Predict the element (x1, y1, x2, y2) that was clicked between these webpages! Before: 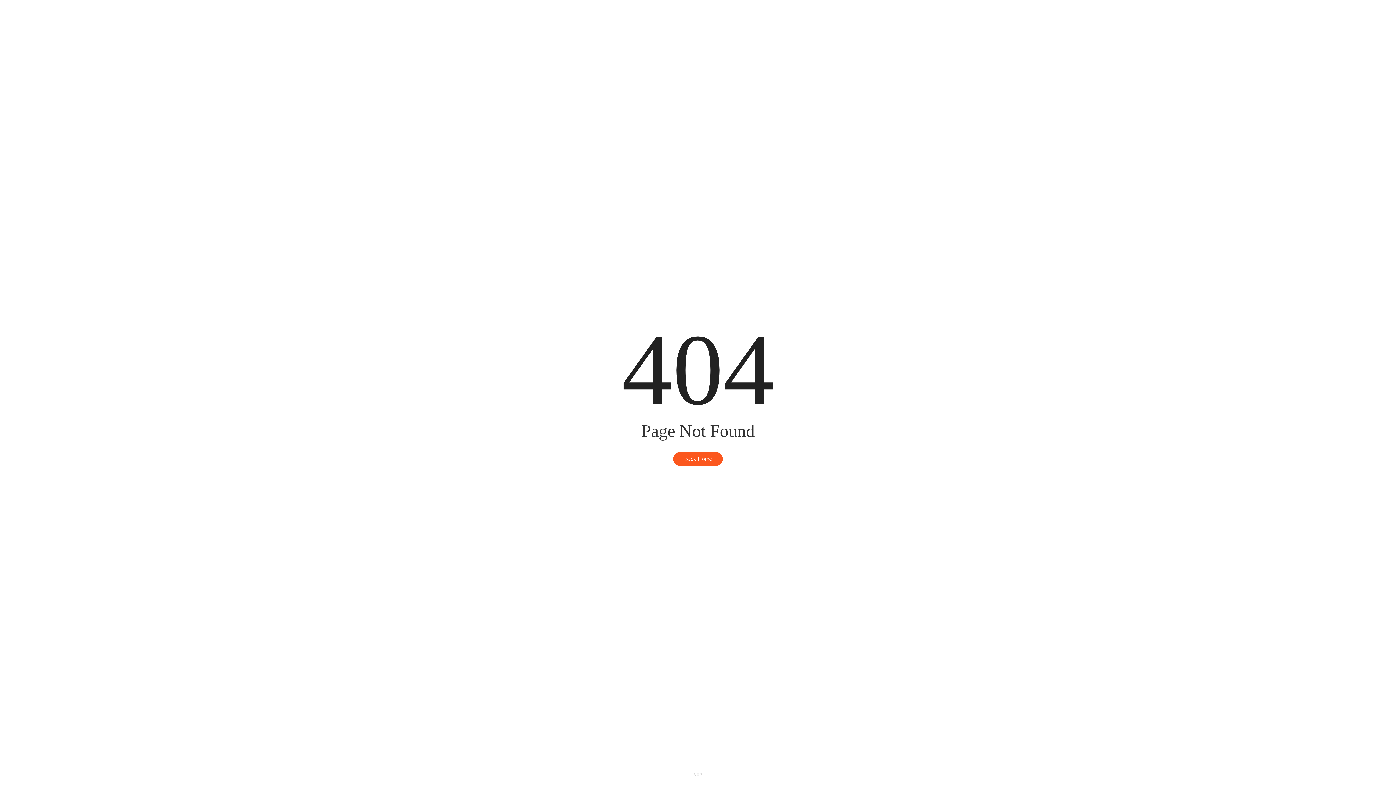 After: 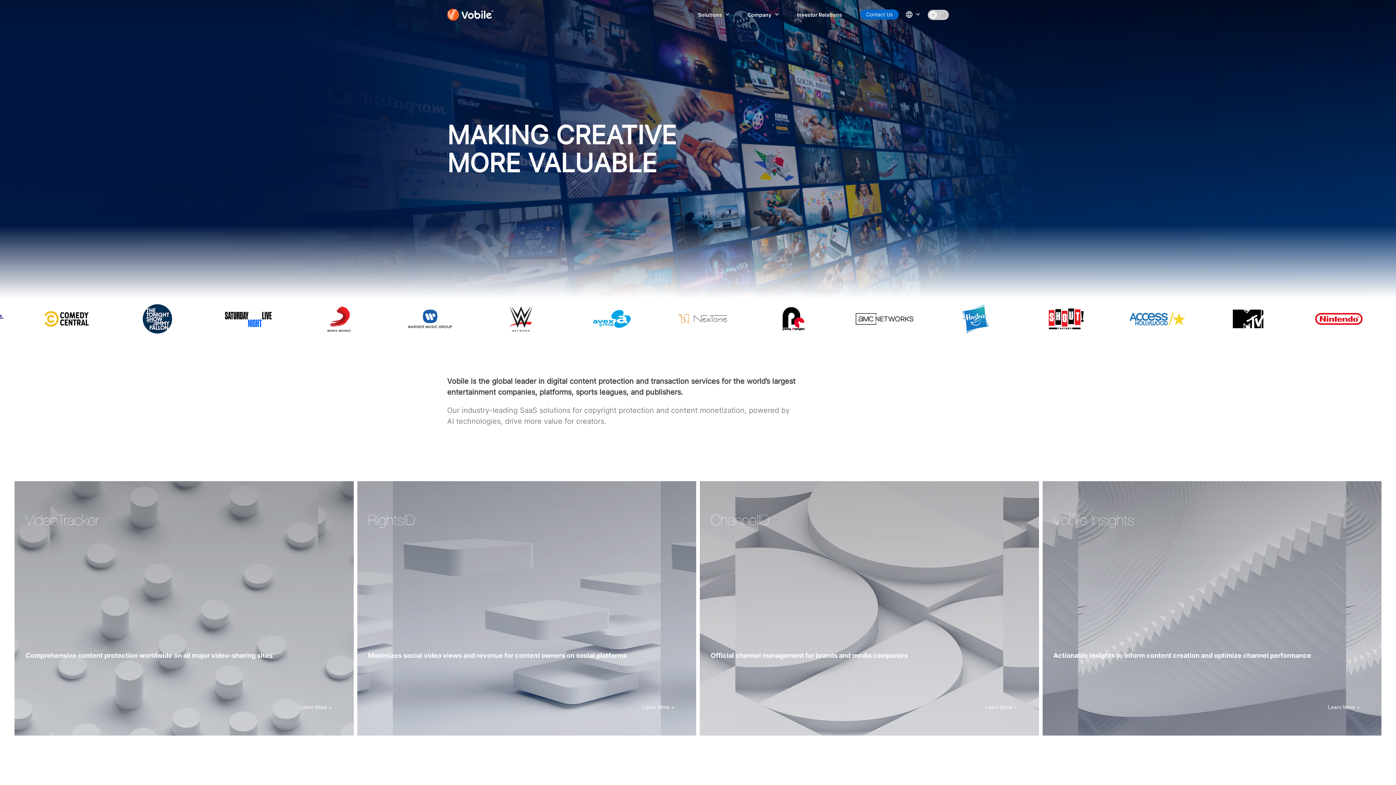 Action: bbox: (673, 451, 723, 466) label: Back Home